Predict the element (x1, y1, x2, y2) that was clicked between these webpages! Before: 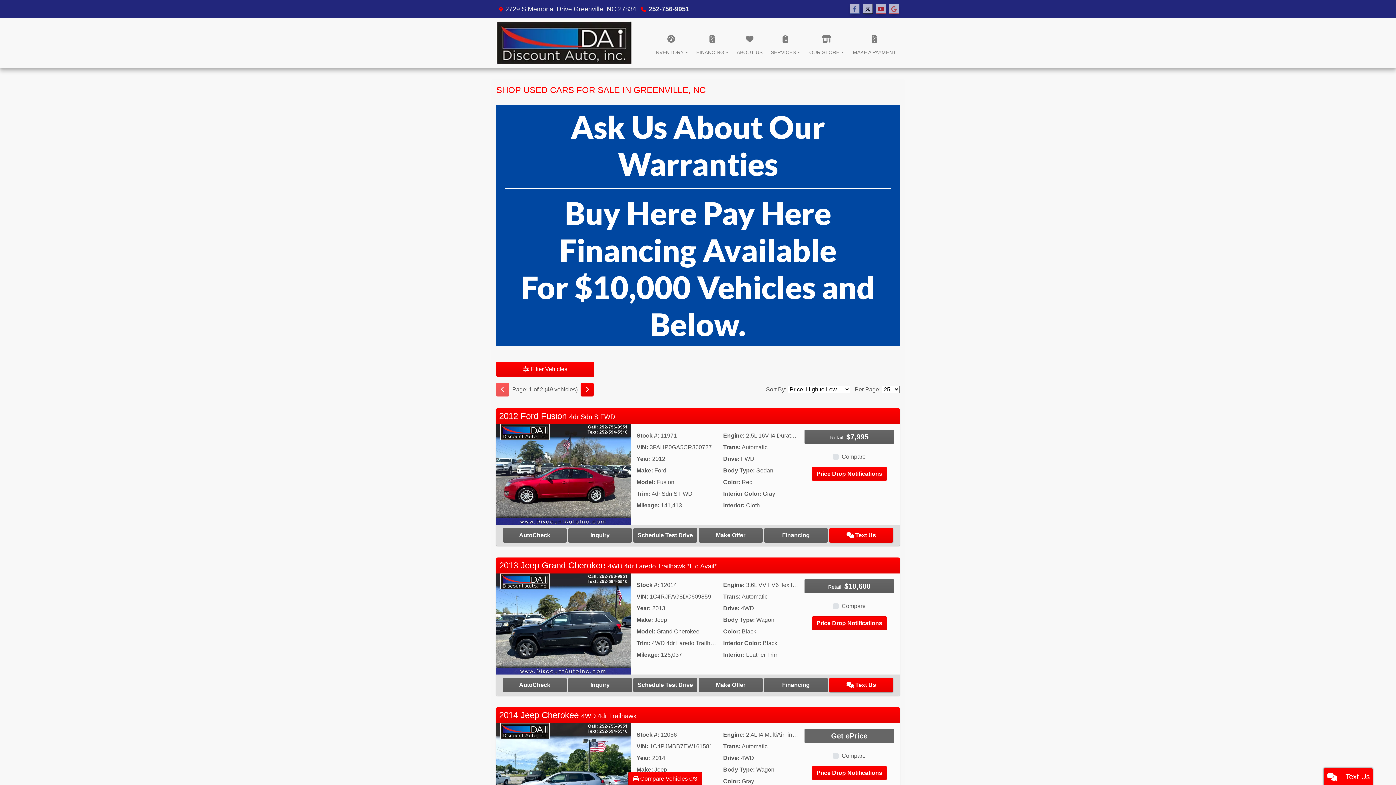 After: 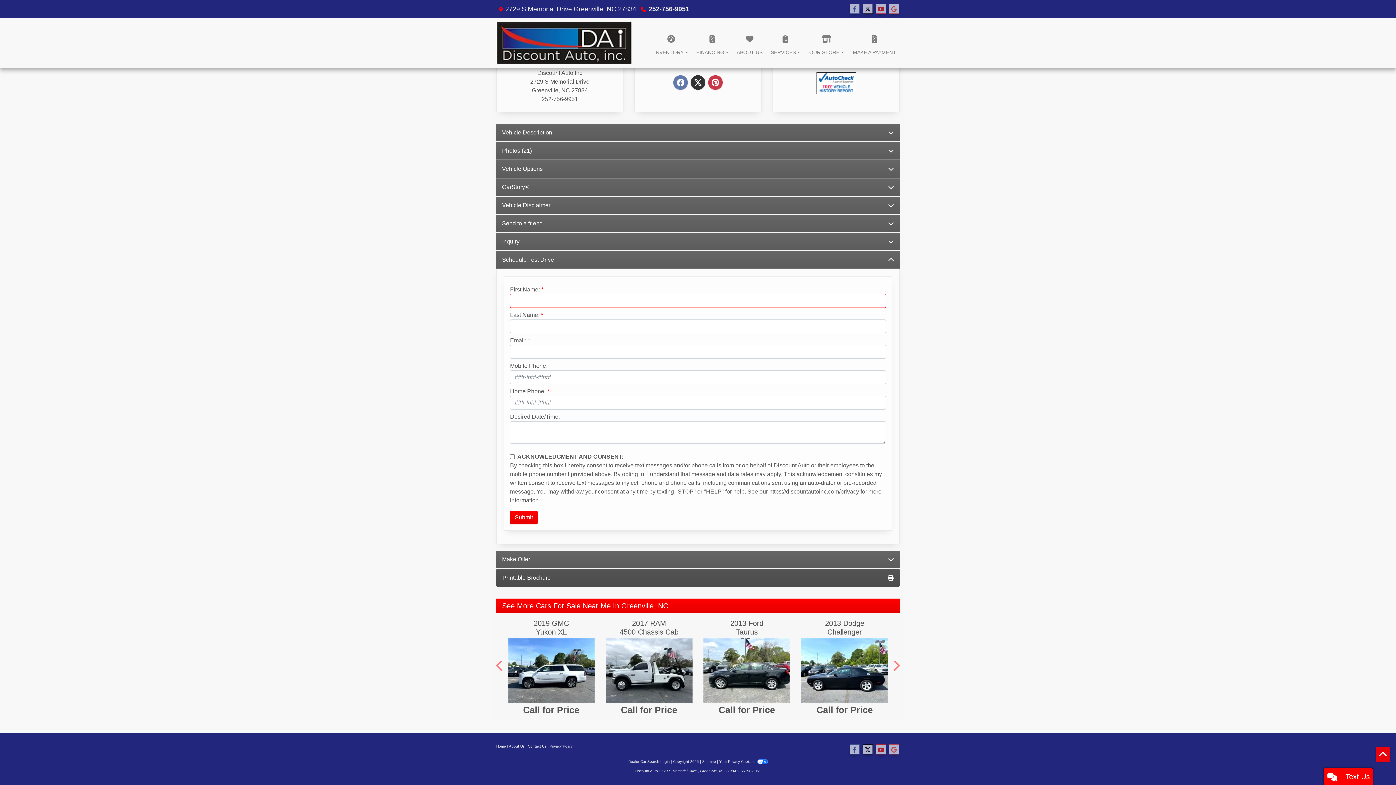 Action: label: 2012 Ford Fusion 4dr Sdn S FWD bbox: (633, 528, 697, 543)